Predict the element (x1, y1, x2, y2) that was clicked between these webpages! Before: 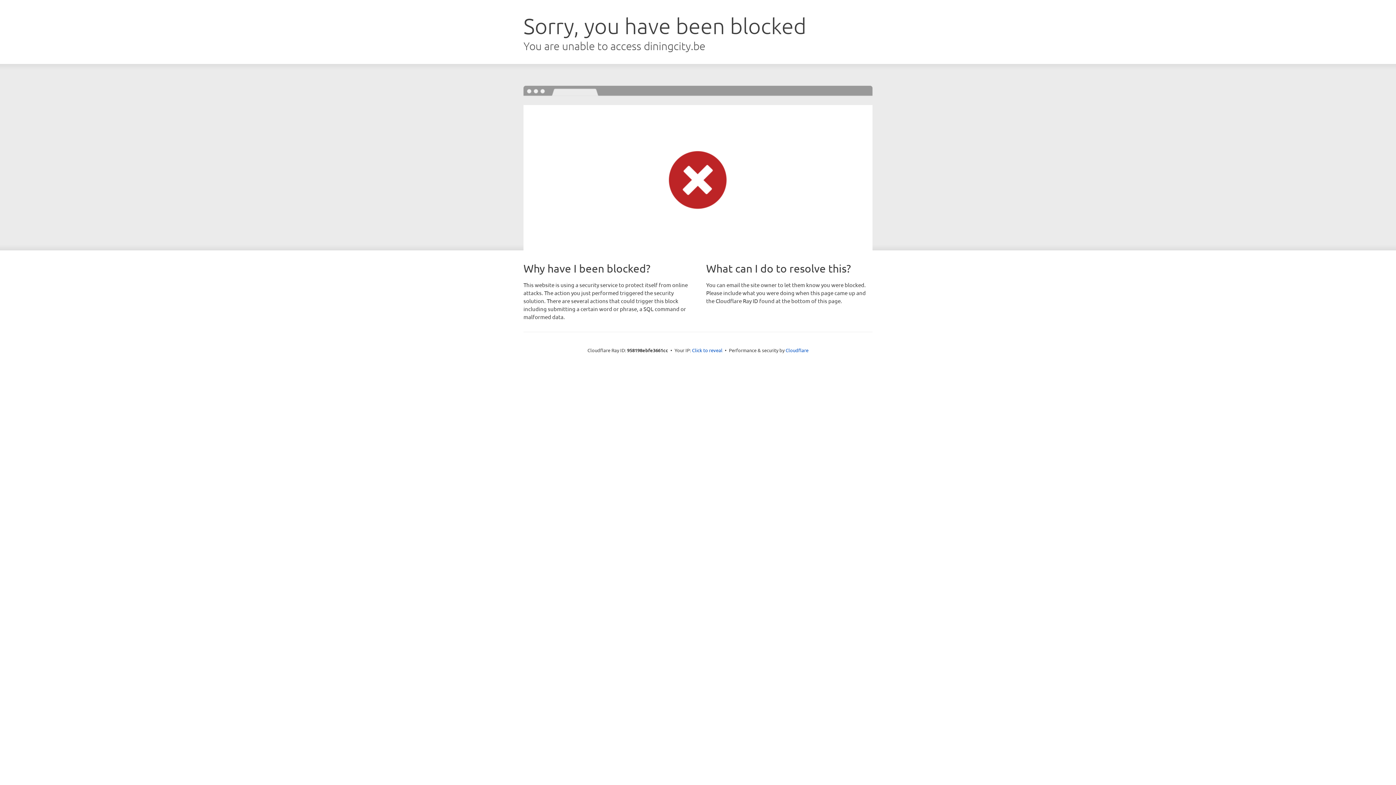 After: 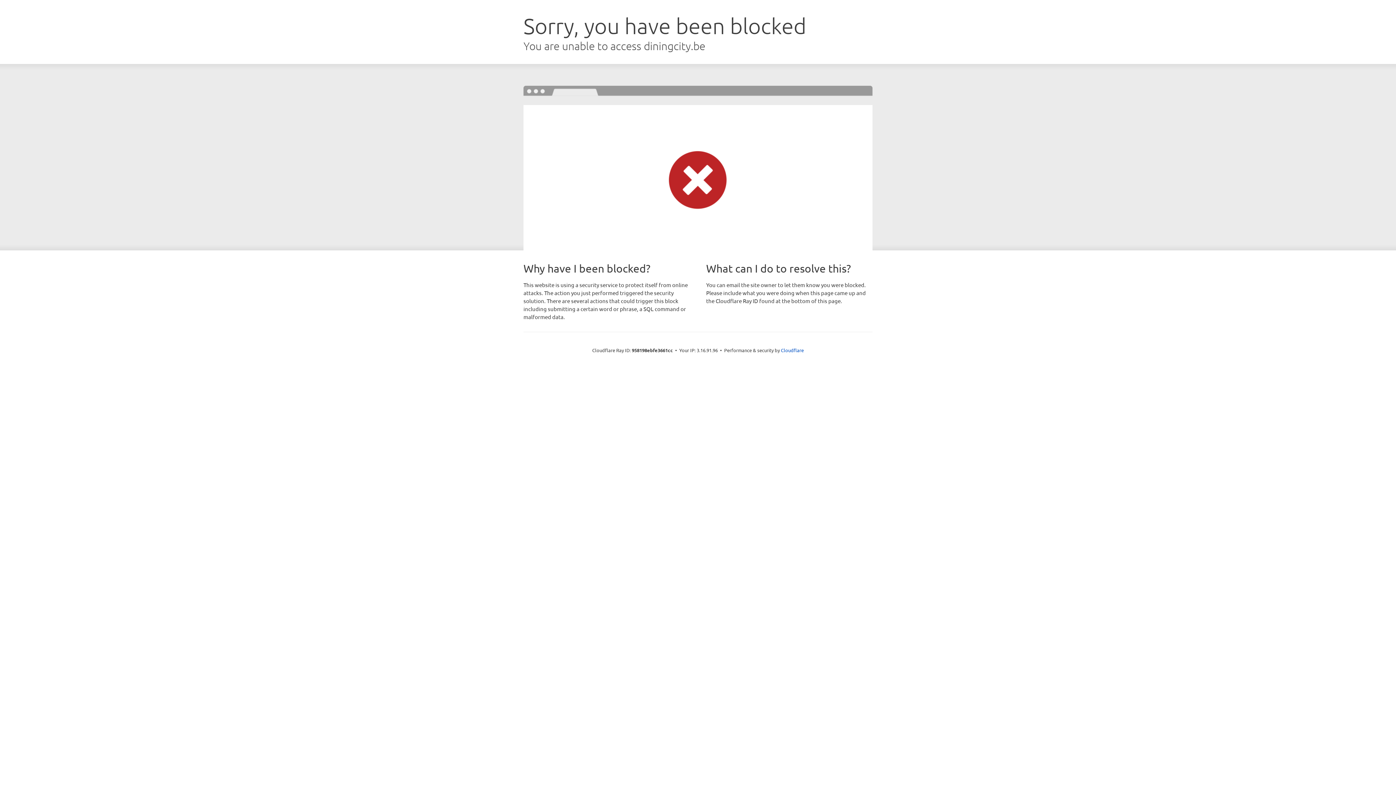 Action: label: Click to reveal bbox: (692, 346, 722, 353)